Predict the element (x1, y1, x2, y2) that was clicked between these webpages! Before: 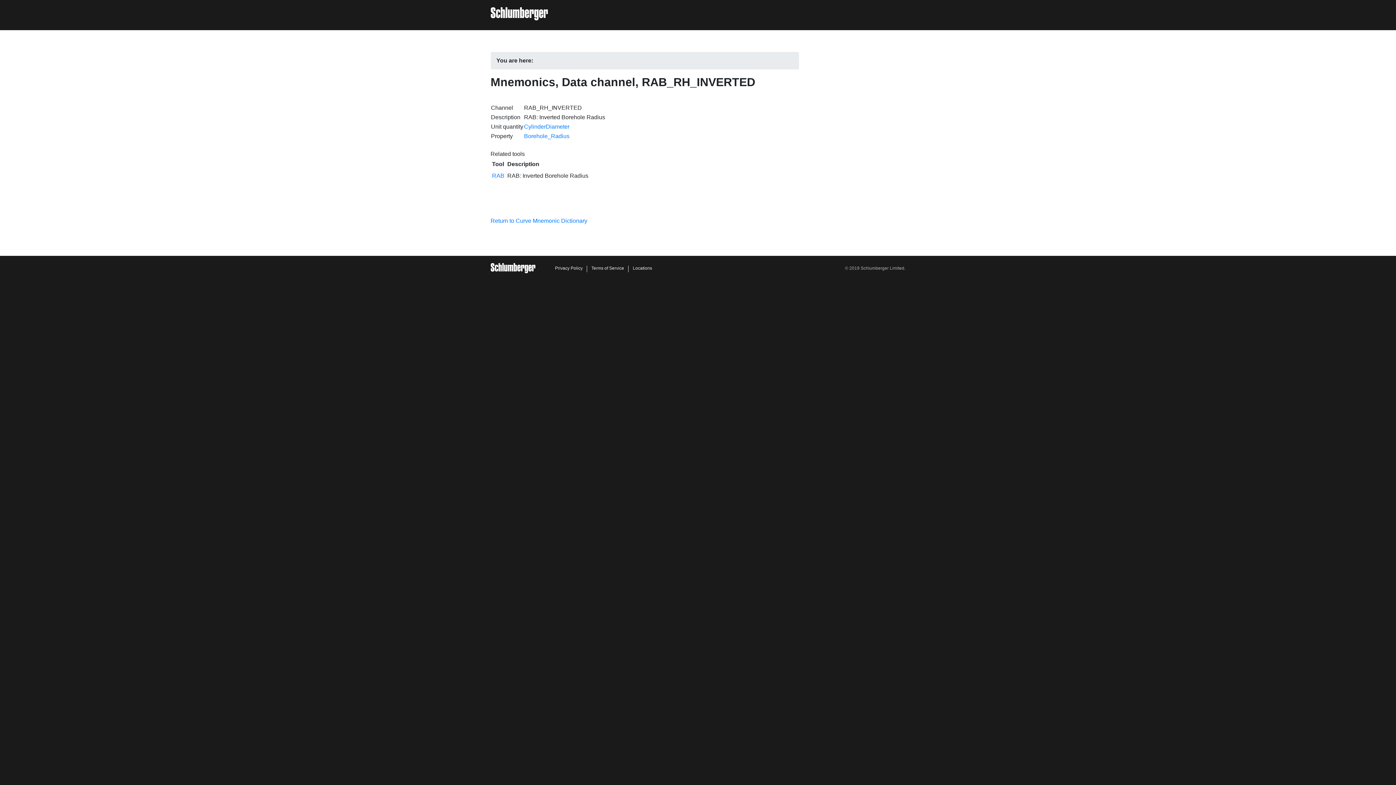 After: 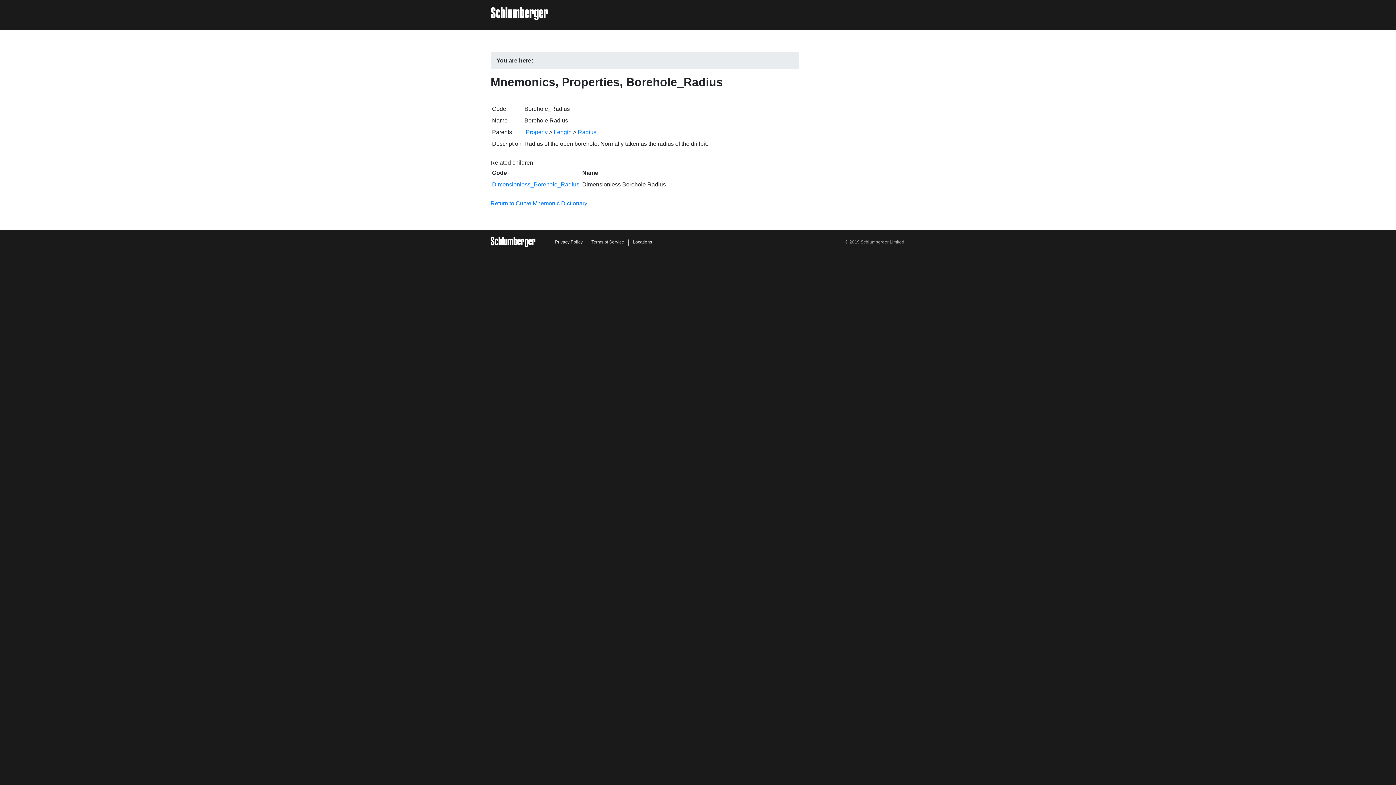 Action: bbox: (524, 133, 569, 139) label: Borehole_Radius